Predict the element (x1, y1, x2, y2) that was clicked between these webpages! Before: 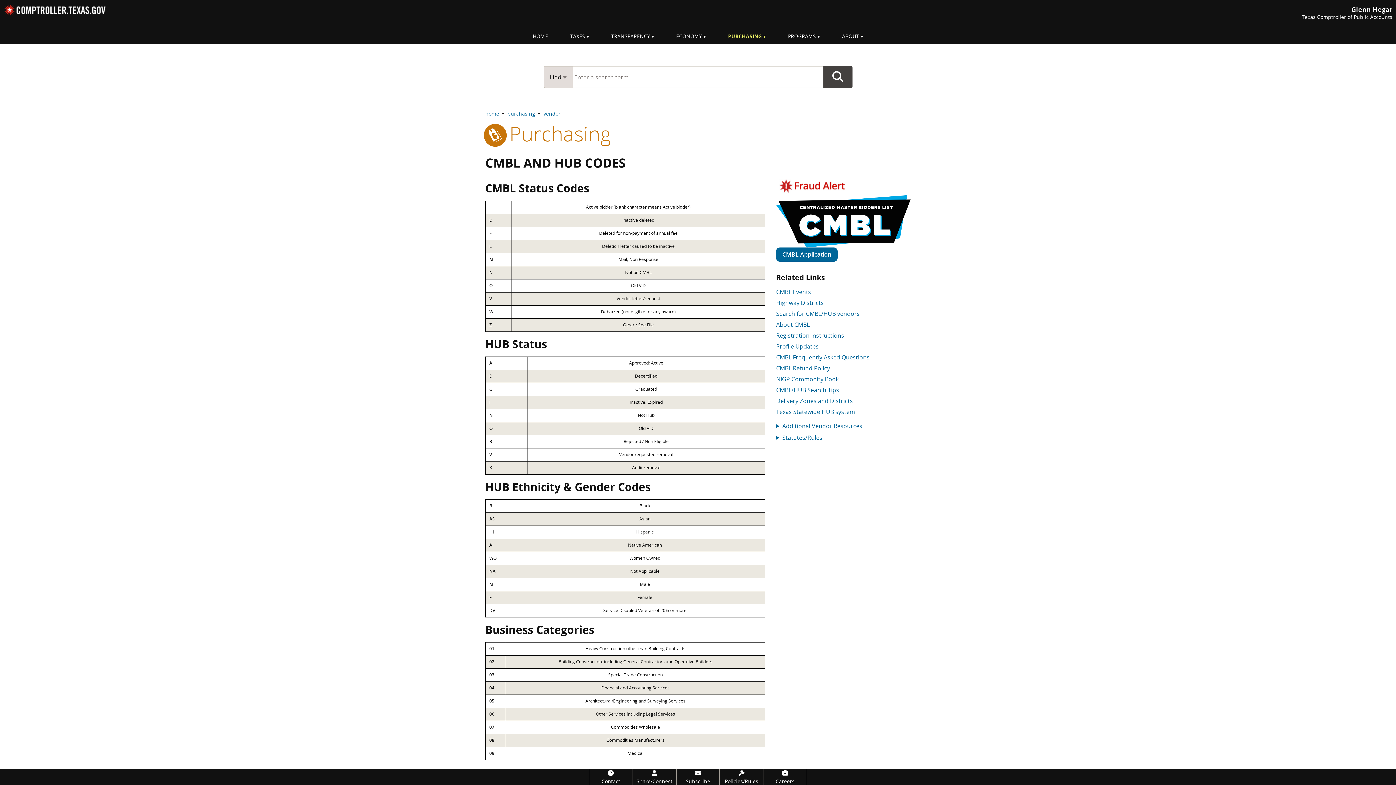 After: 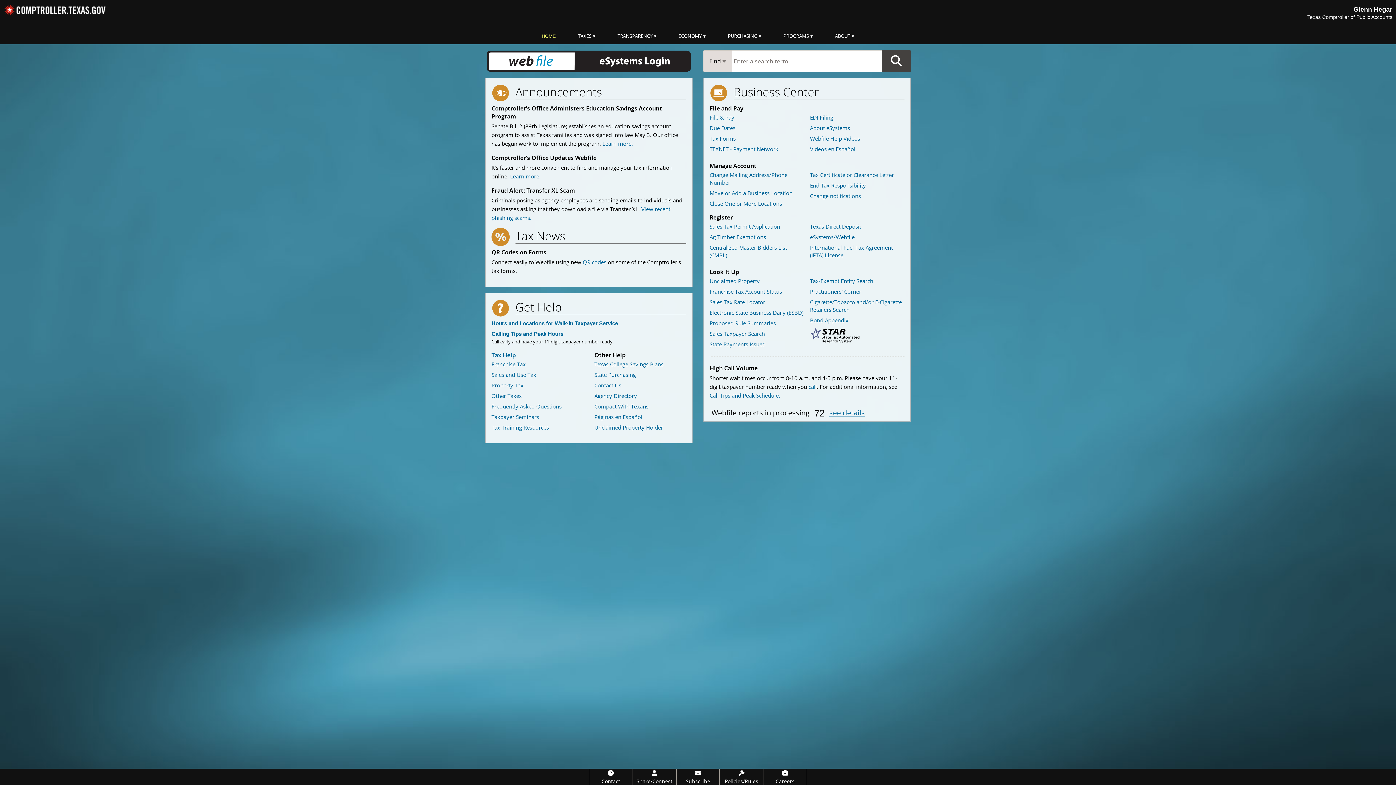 Action: label: home bbox: (485, 110, 499, 117)